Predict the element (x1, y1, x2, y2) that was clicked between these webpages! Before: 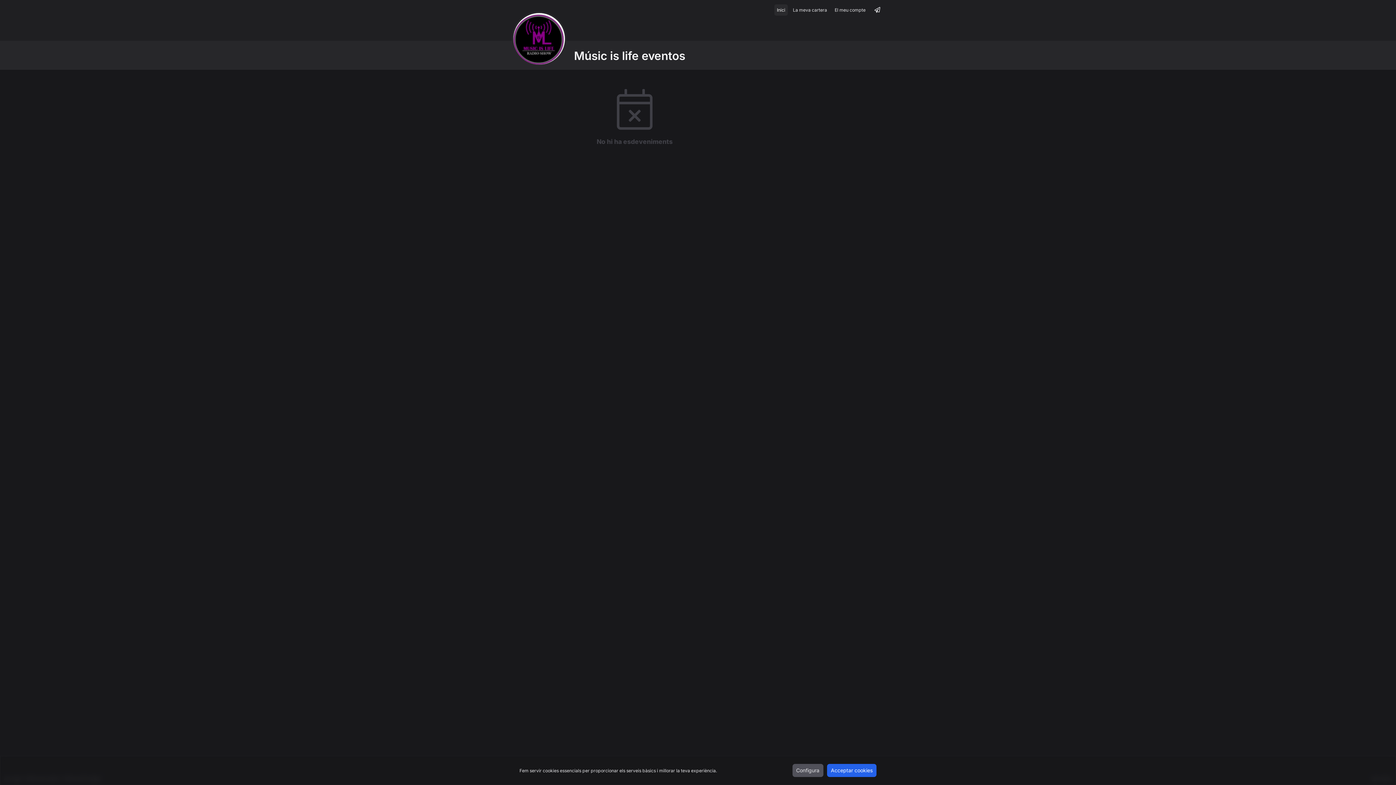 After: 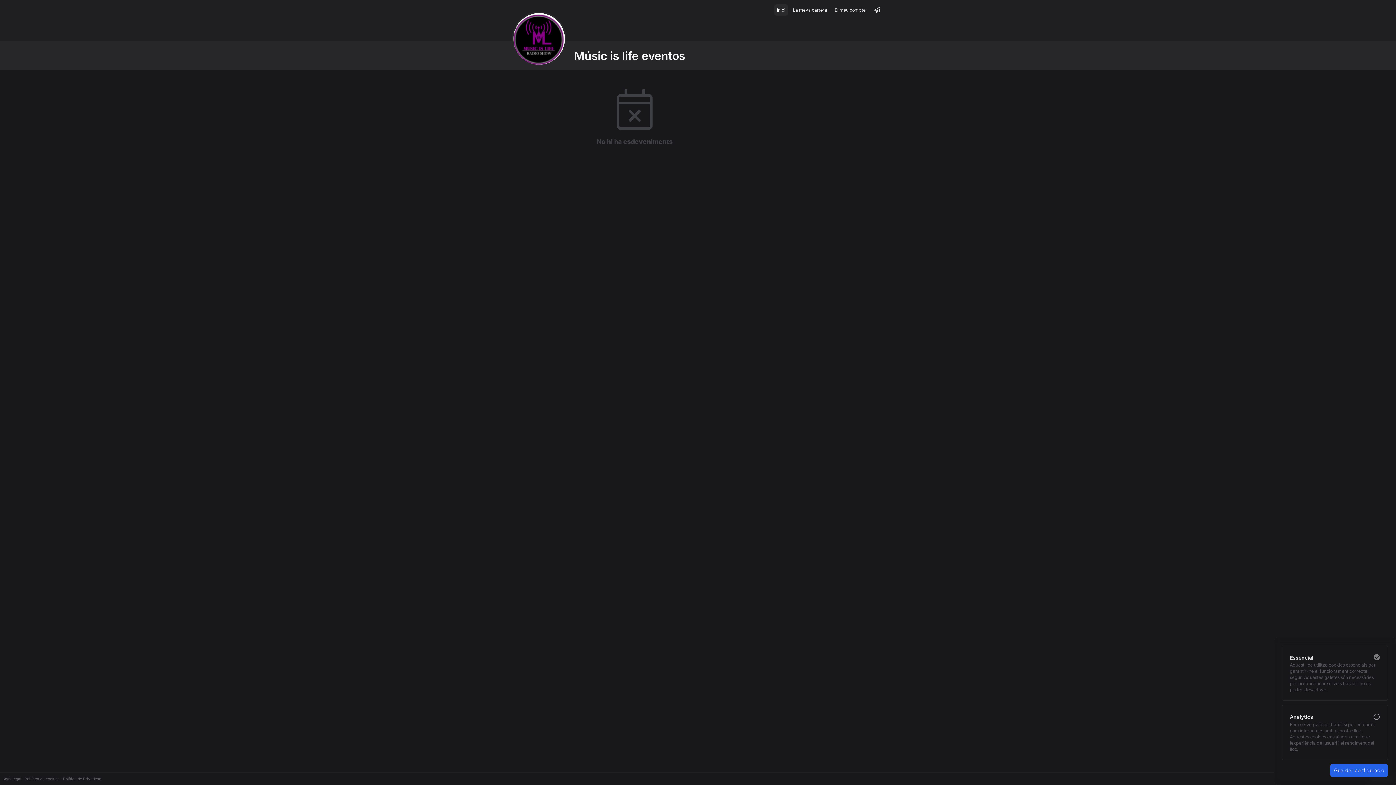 Action: bbox: (792, 764, 823, 777) label: Configura